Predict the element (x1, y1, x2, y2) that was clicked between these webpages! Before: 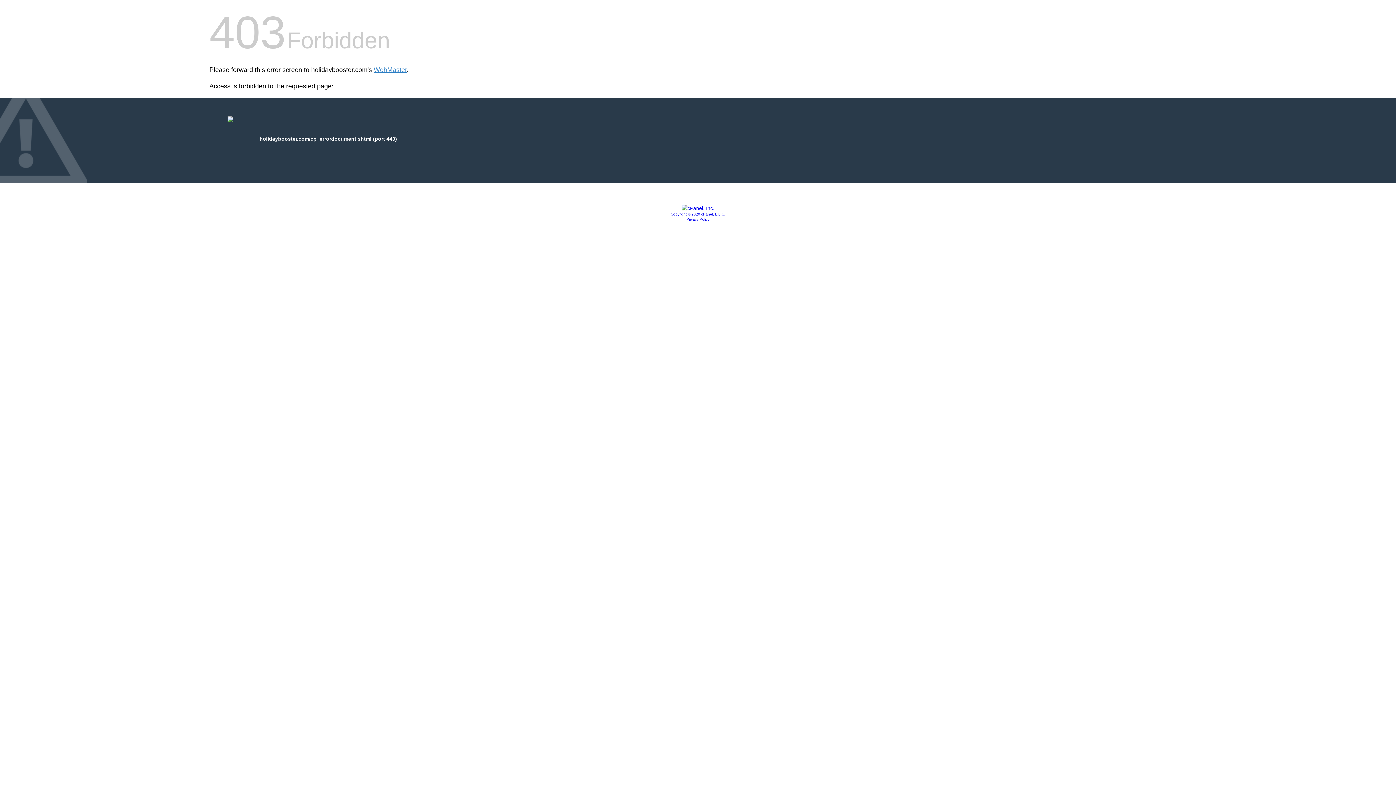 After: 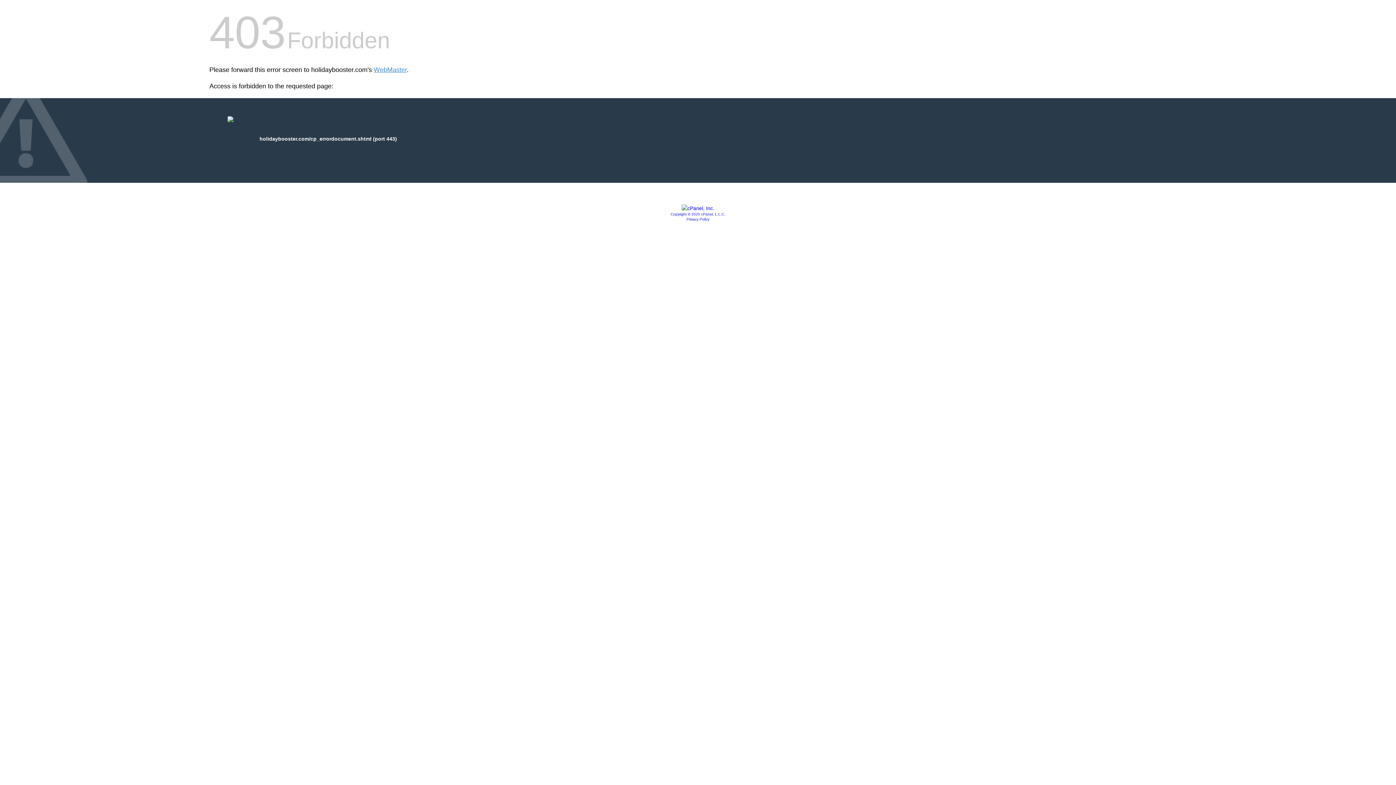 Action: bbox: (670, 212, 725, 216) label: Copyright © 2020 cPanel, L.L.C.